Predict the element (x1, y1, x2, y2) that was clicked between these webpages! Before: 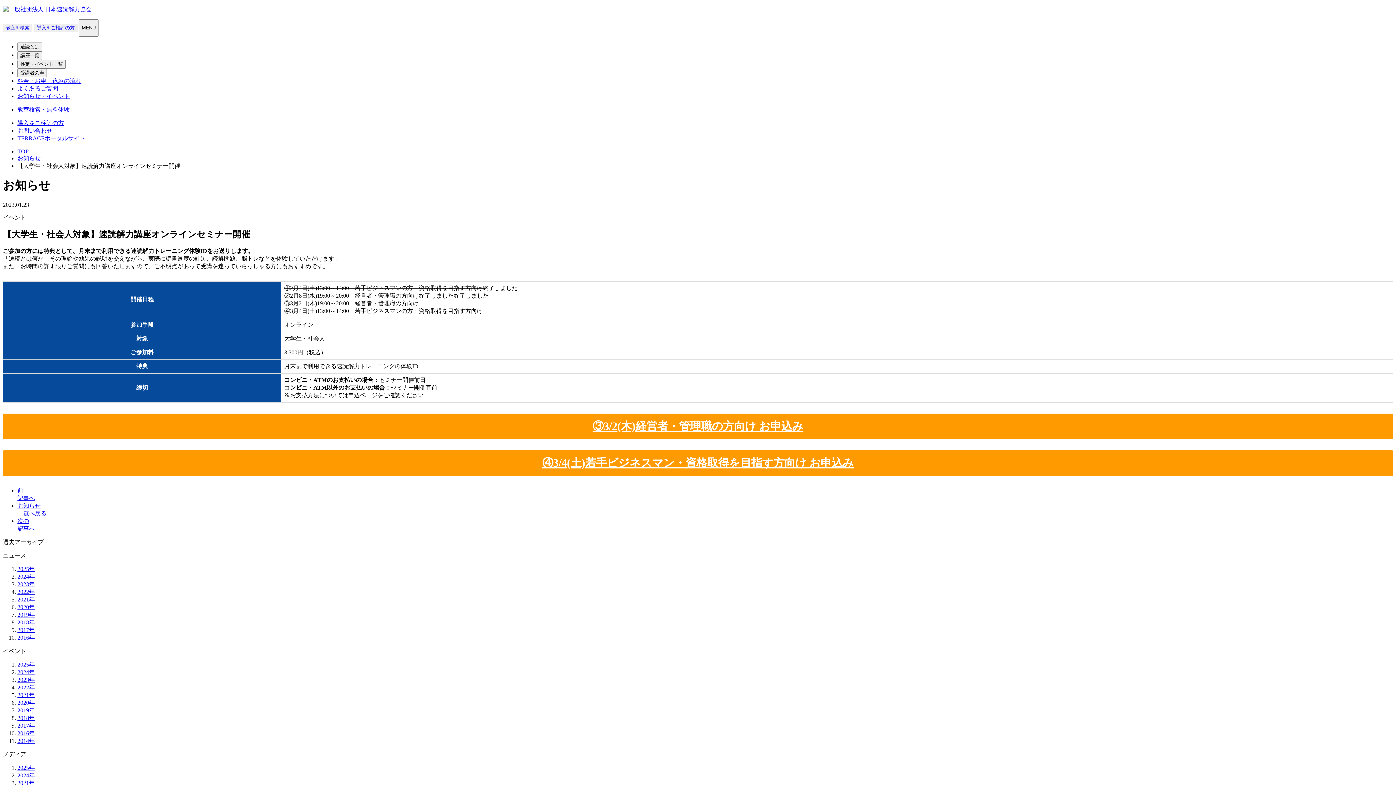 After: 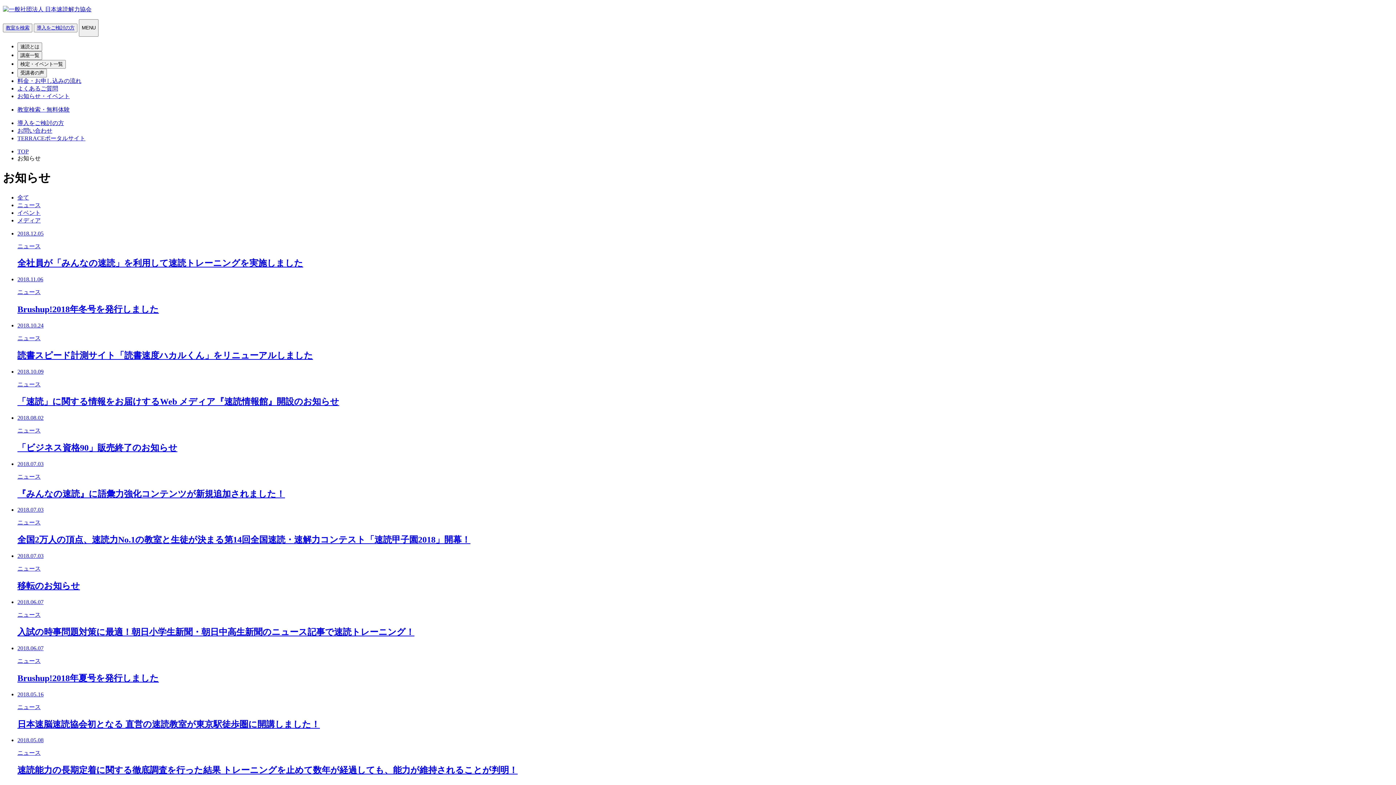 Action: bbox: (17, 619, 34, 625) label: 2018年